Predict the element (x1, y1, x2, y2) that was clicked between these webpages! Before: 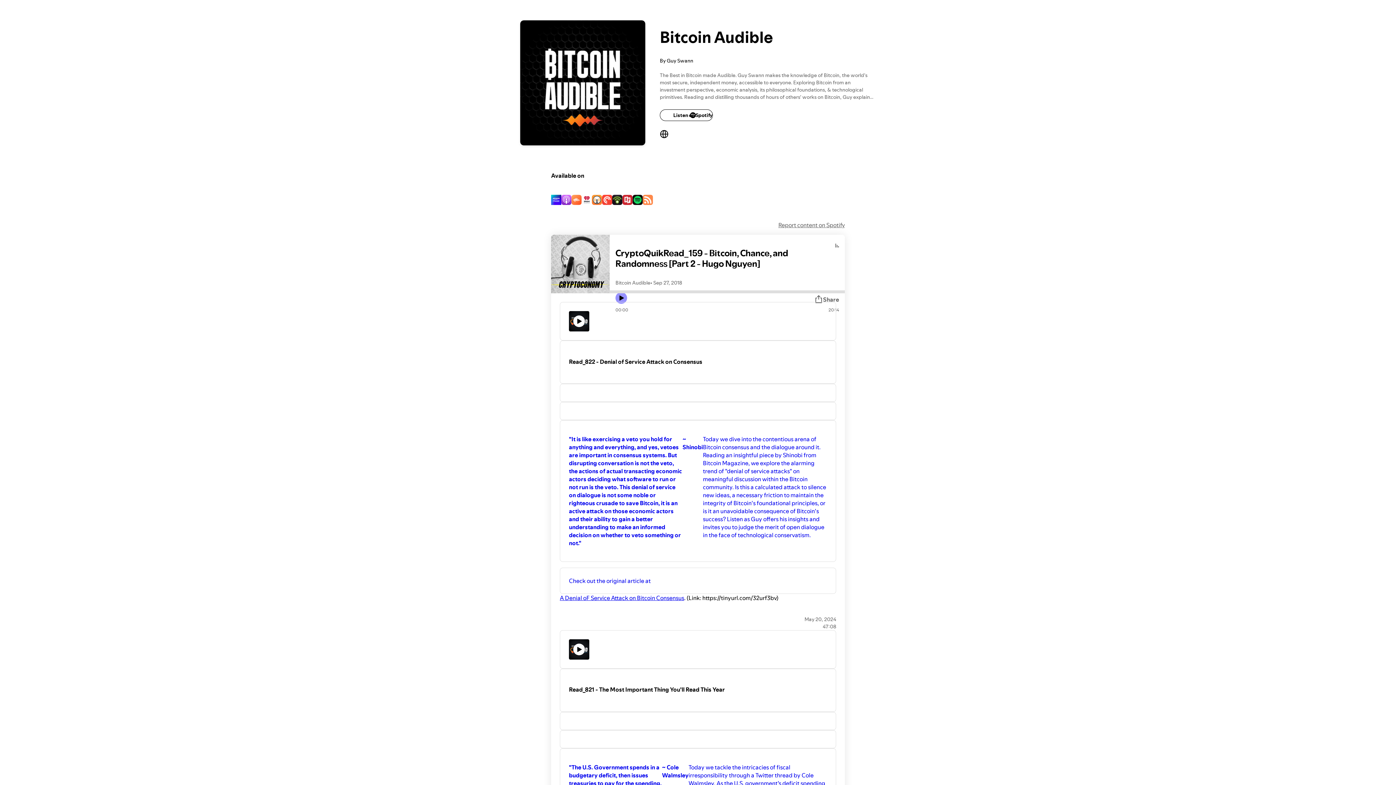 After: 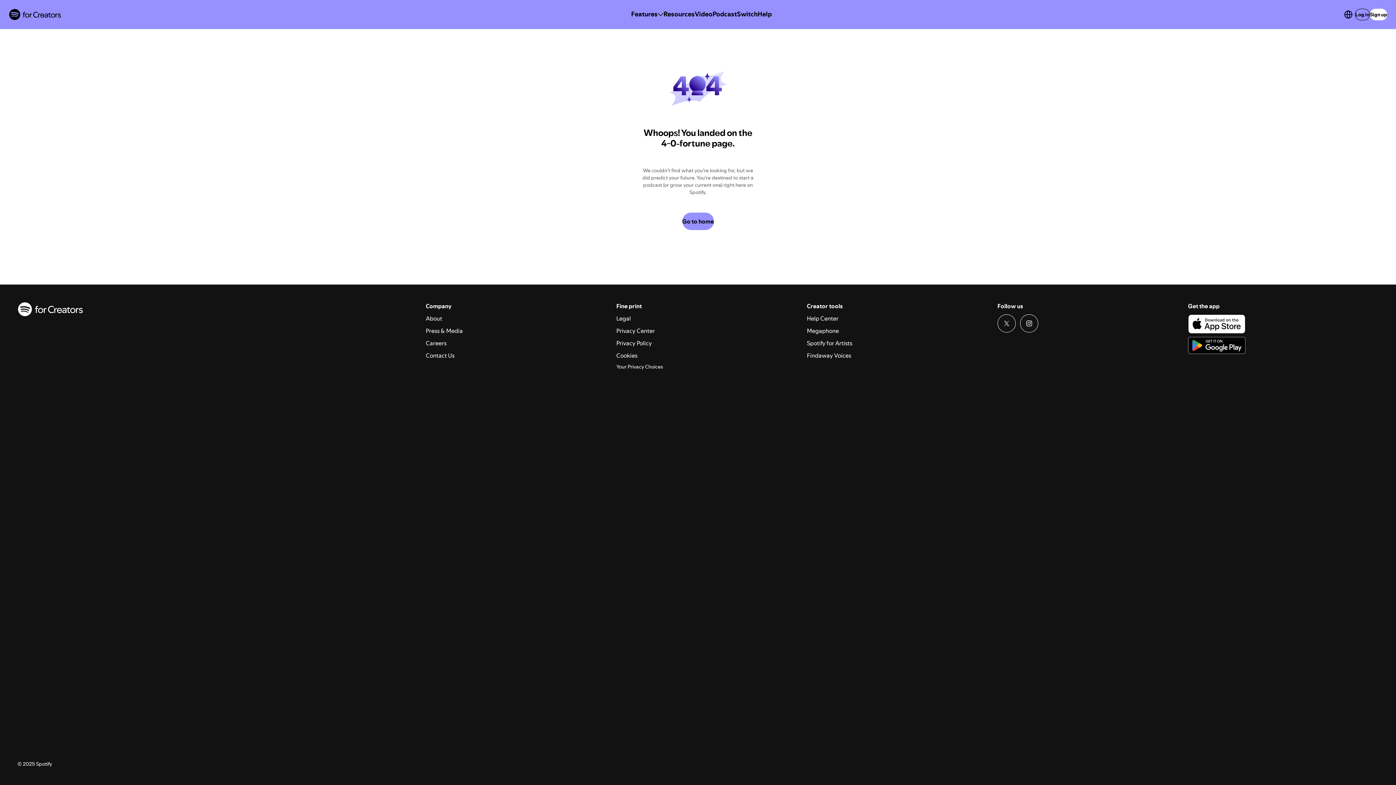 Action: bbox: (560, 383, 836, 402)